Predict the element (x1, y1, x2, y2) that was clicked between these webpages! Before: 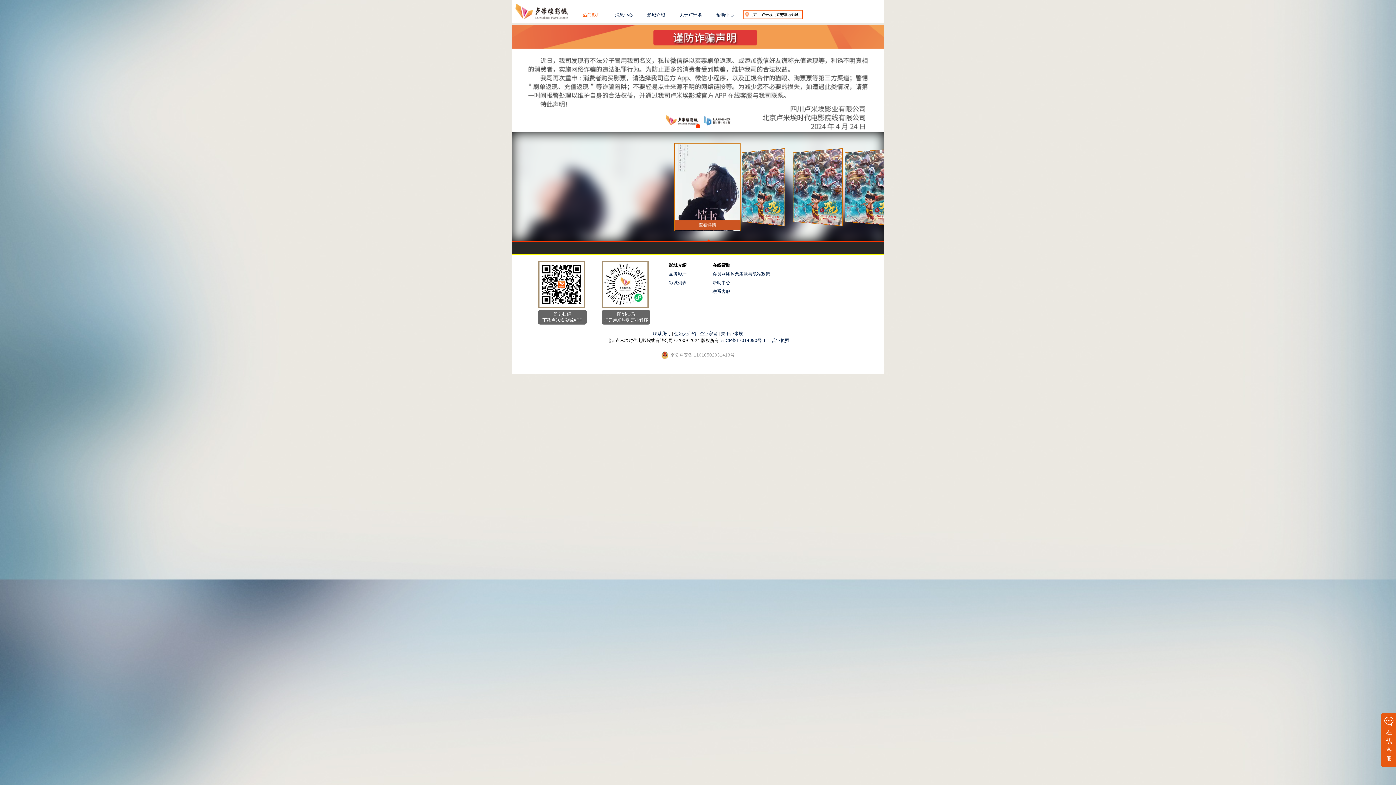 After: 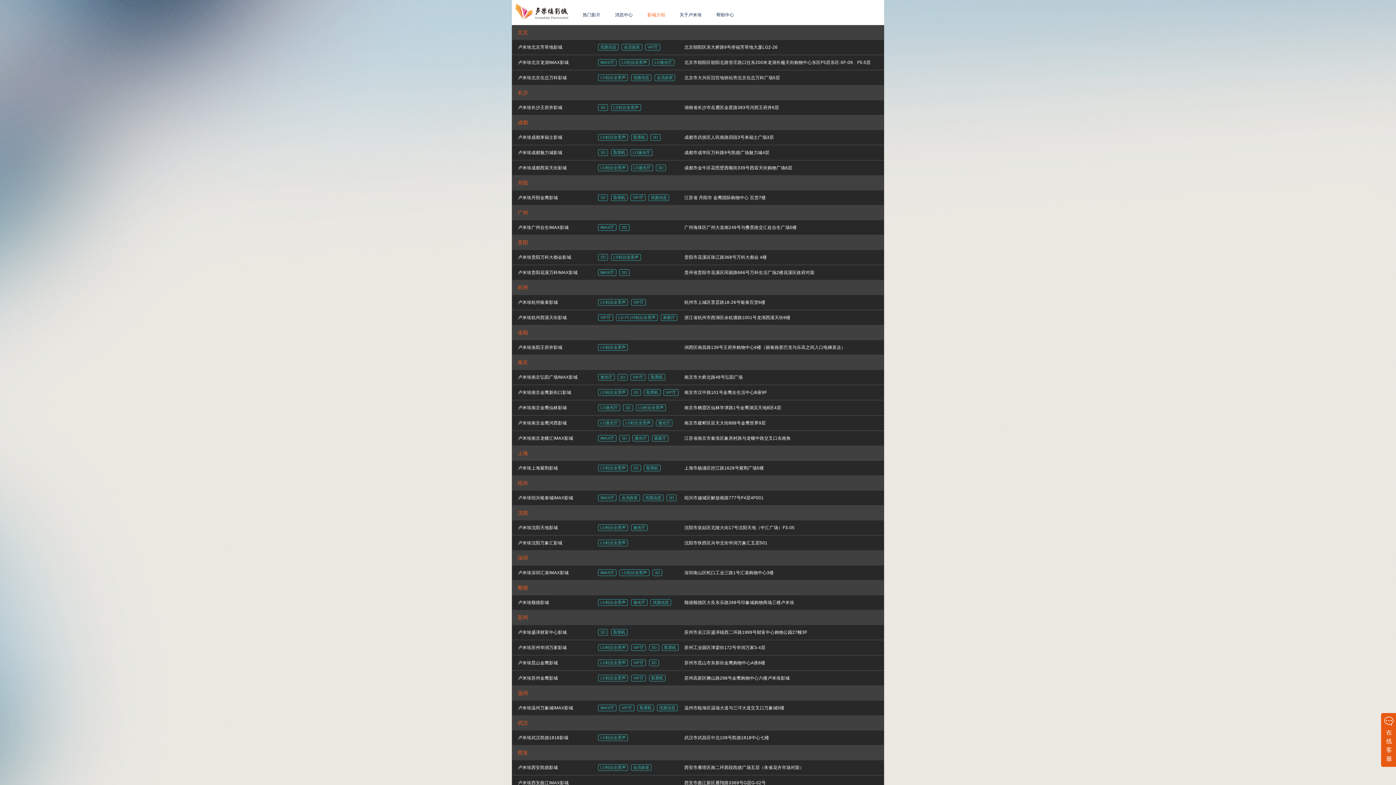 Action: bbox: (669, 280, 686, 285) label: 影城列表